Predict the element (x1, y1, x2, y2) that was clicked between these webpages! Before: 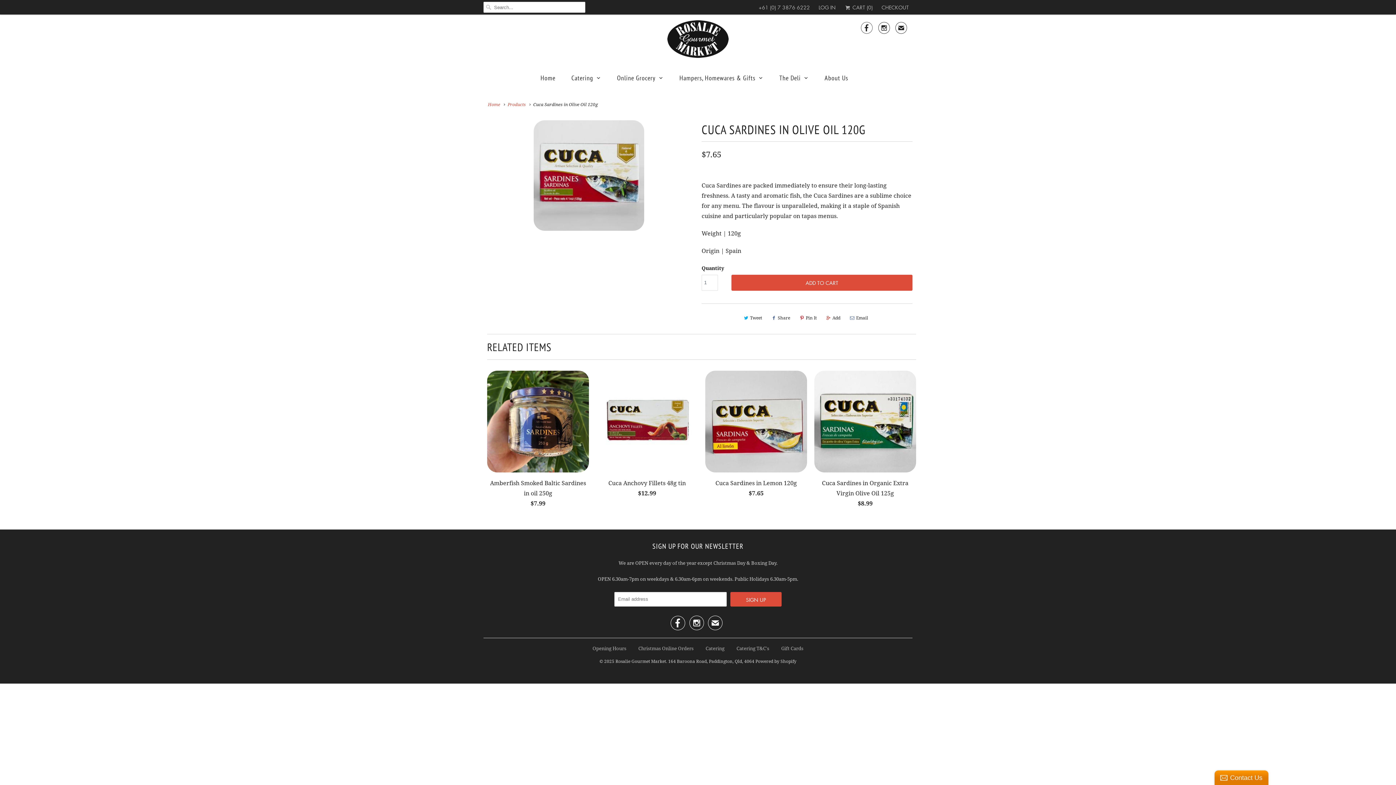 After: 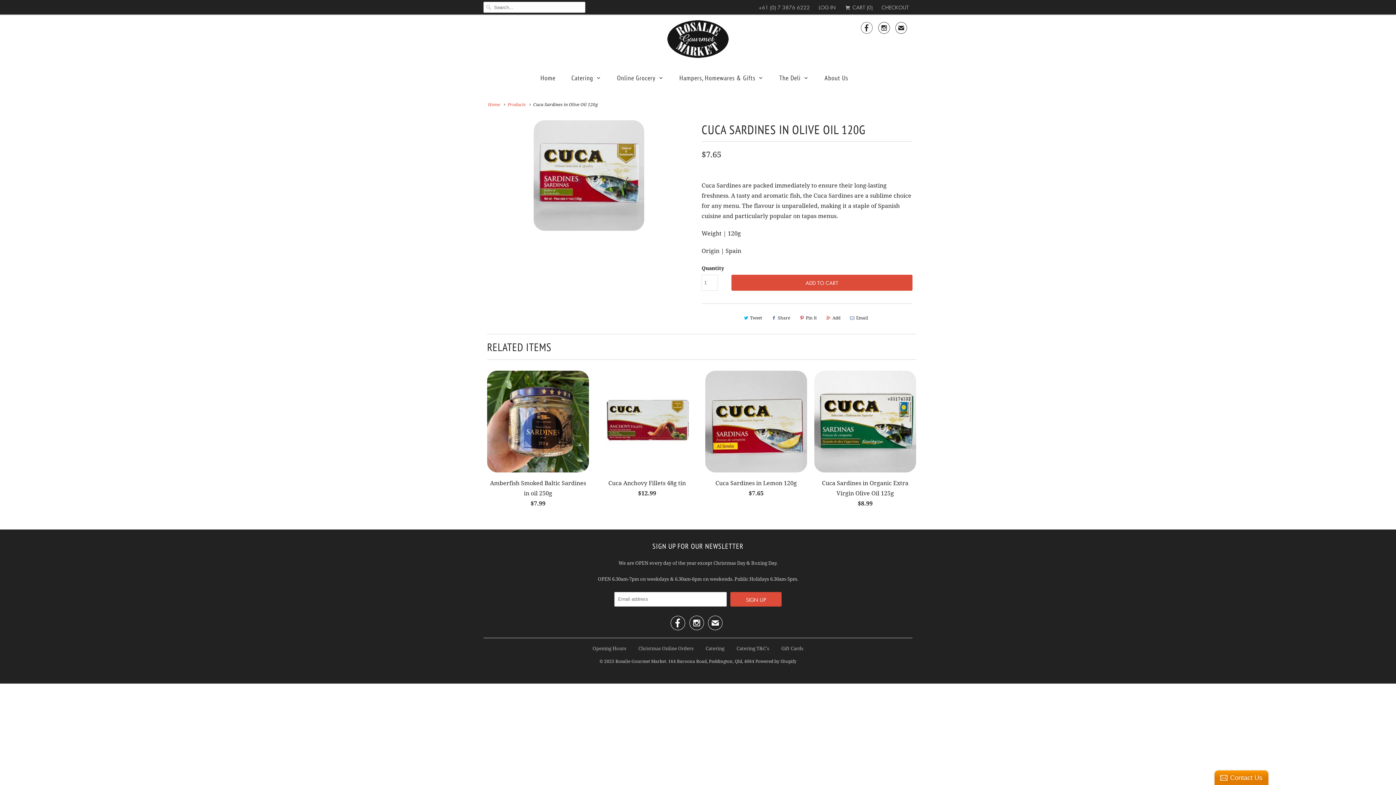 Action: bbox: (895, 23, 907, 35) label: ✉